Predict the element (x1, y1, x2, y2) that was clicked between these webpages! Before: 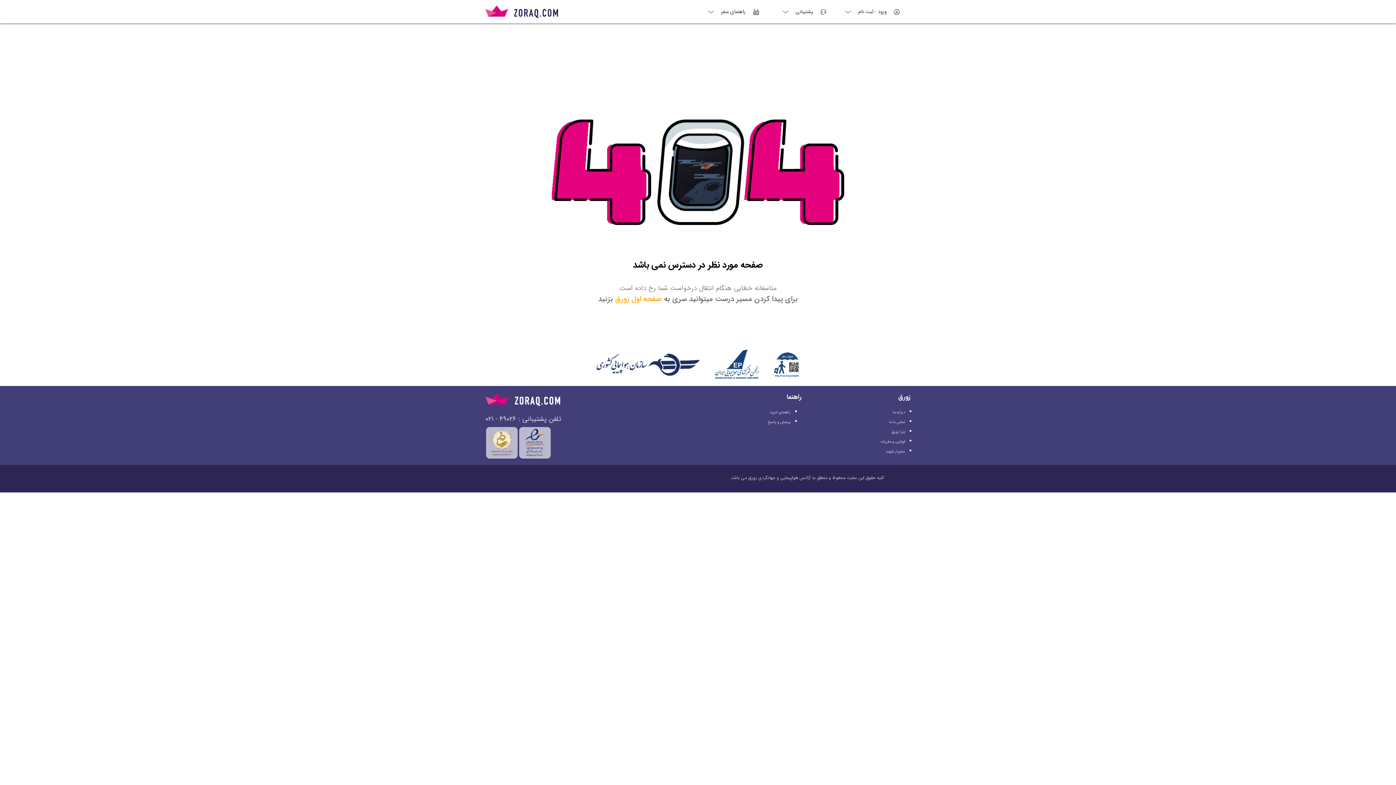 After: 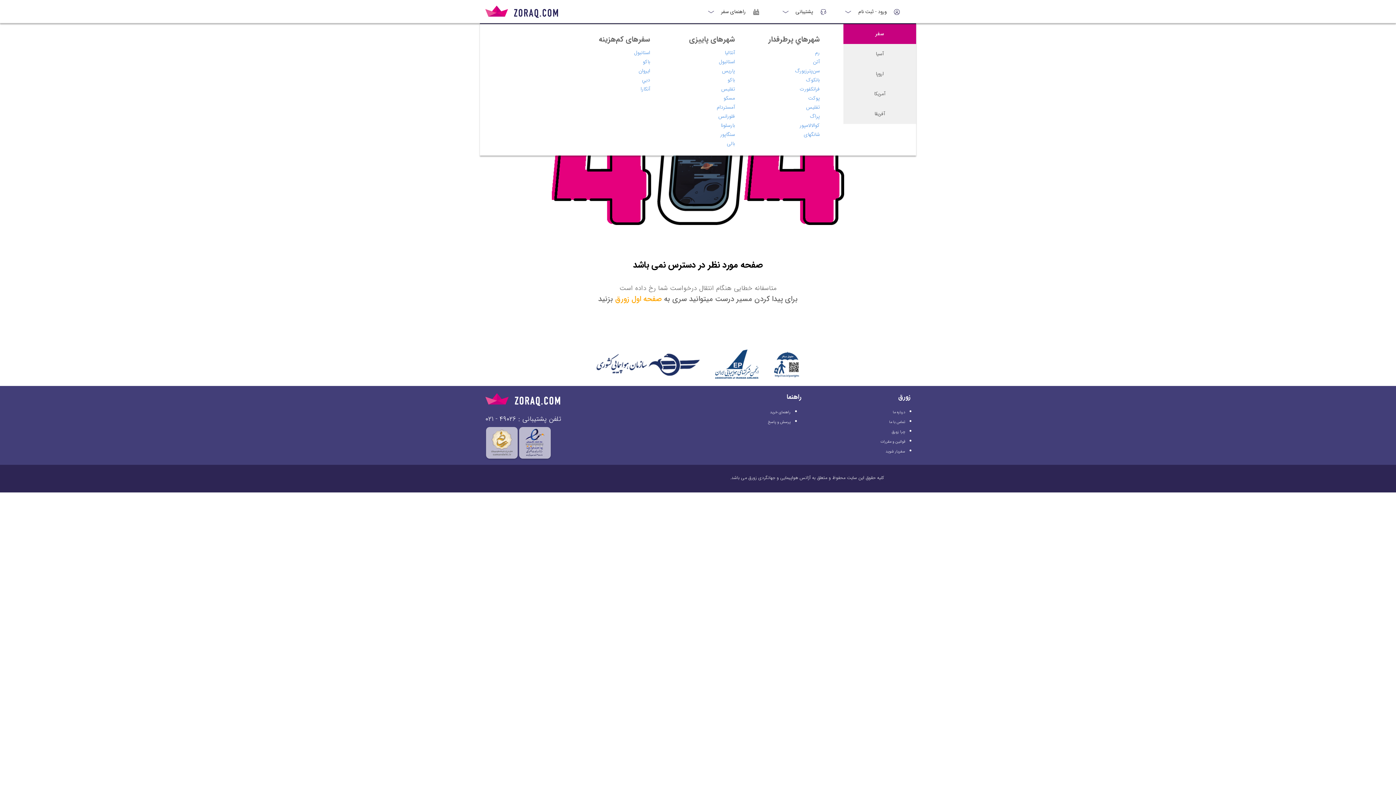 Action: label: راهنمای سفر bbox: (708, 7, 759, 16)